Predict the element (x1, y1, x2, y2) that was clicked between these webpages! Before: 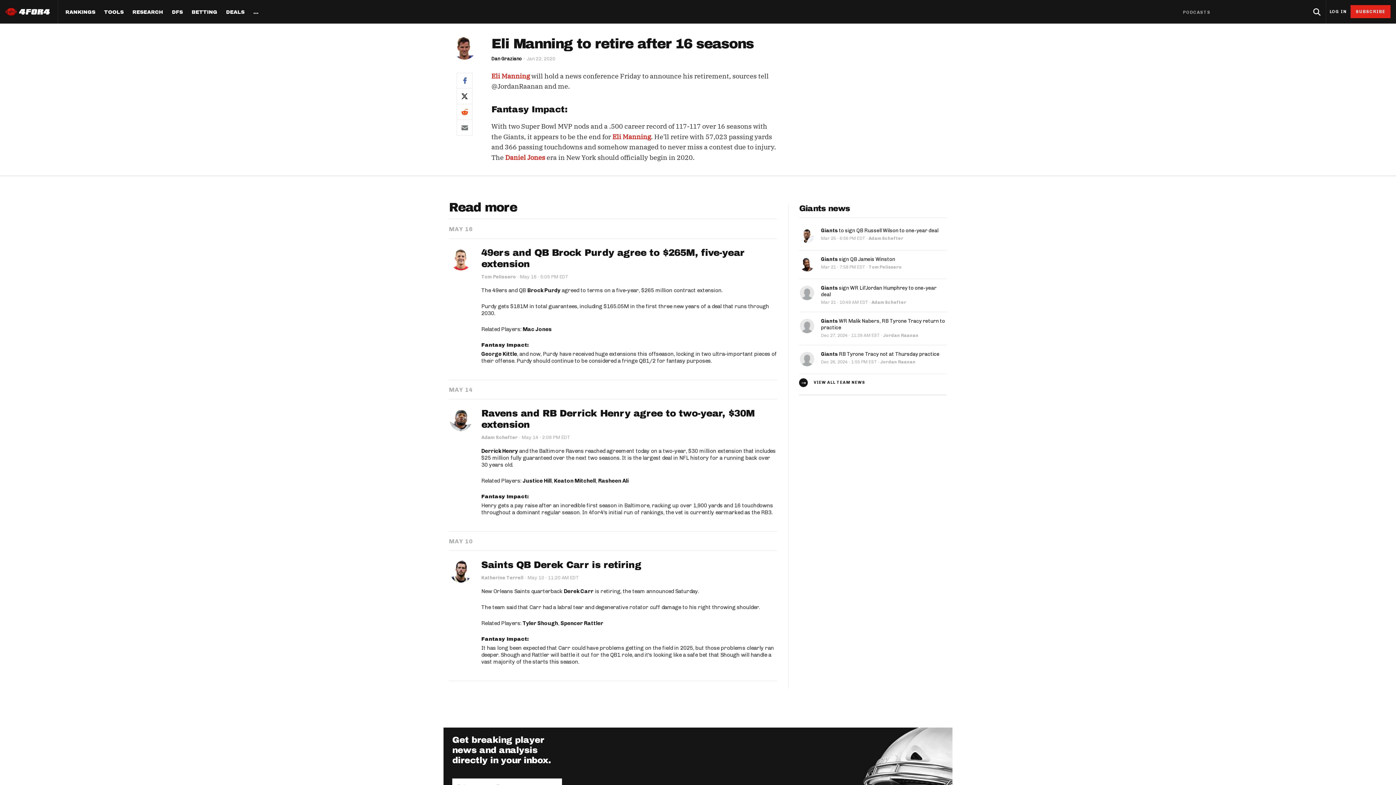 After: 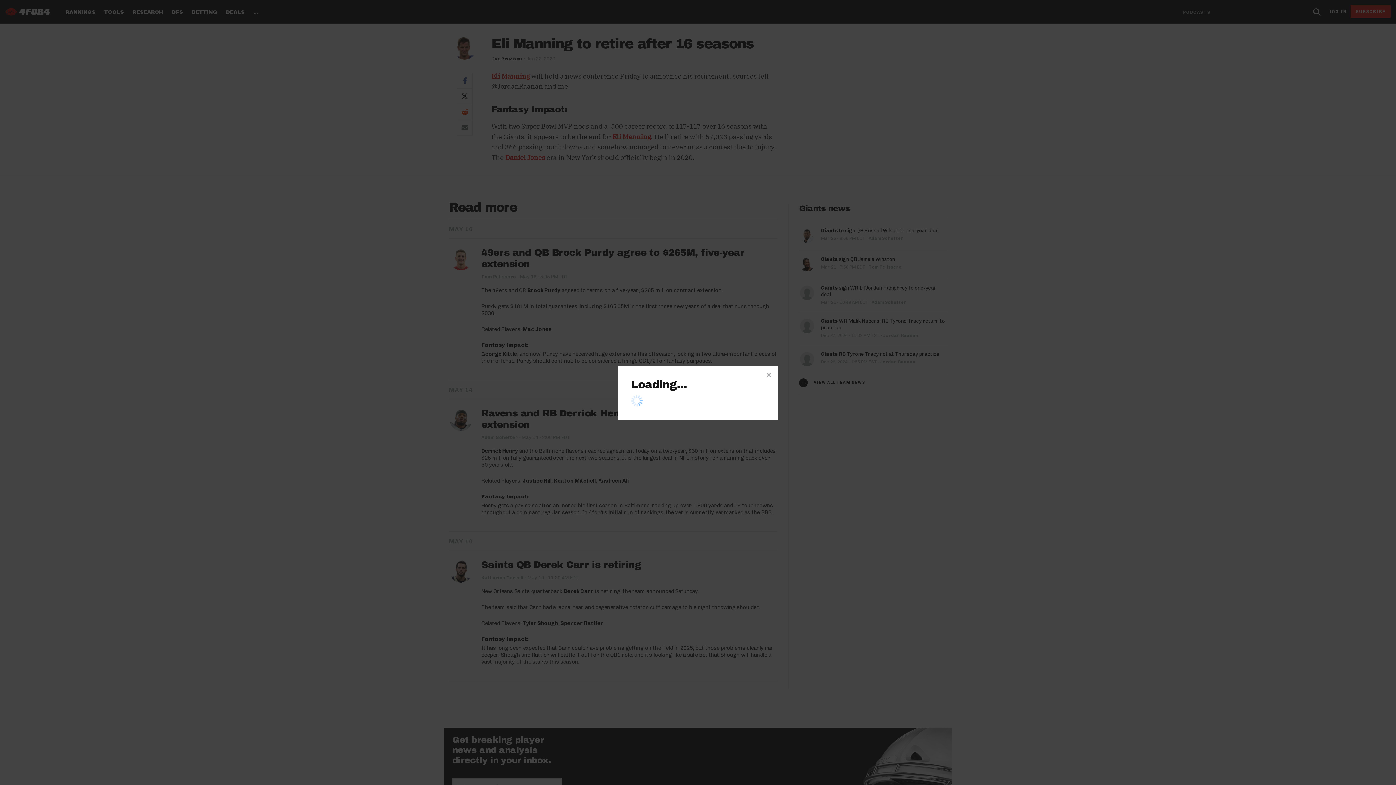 Action: label: LOG IN bbox: (1329, 9, 1347, 13)